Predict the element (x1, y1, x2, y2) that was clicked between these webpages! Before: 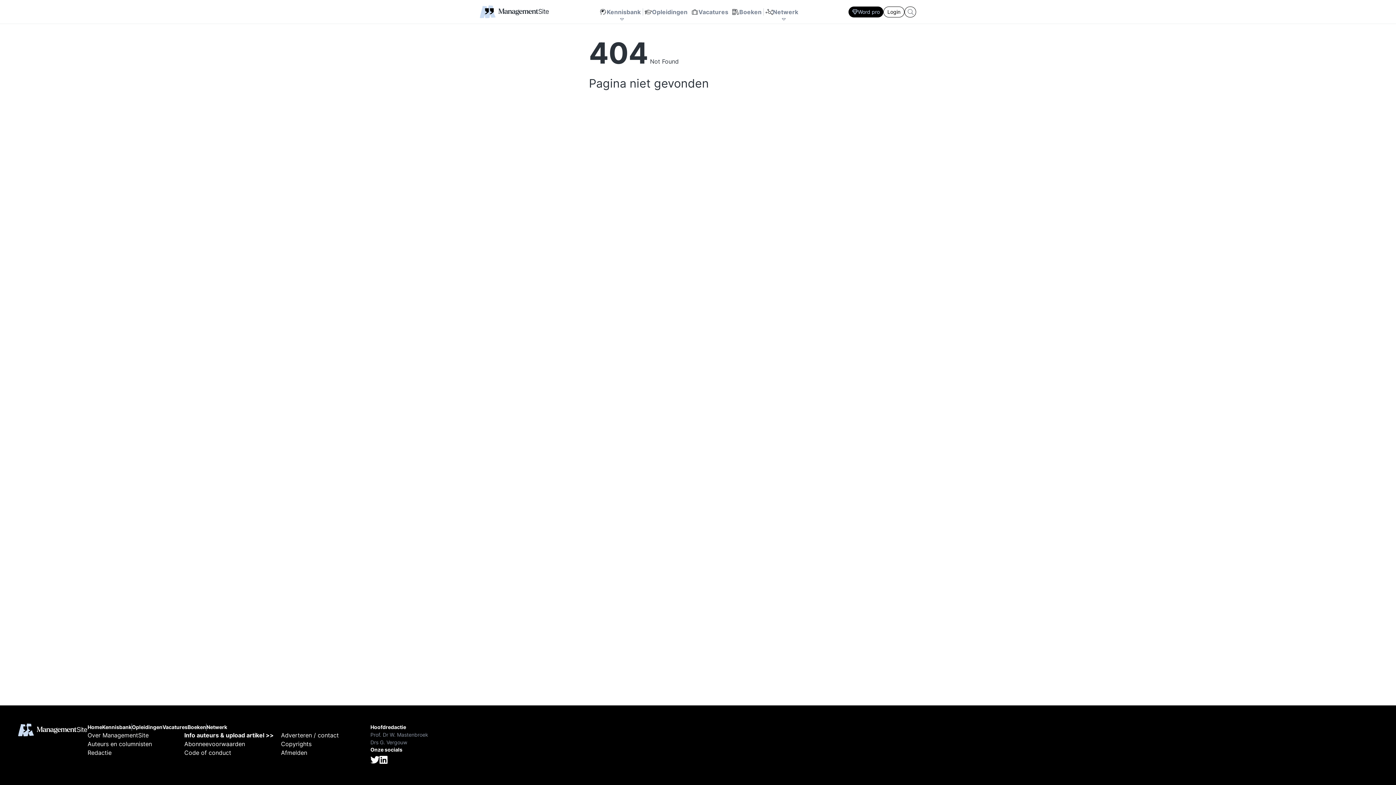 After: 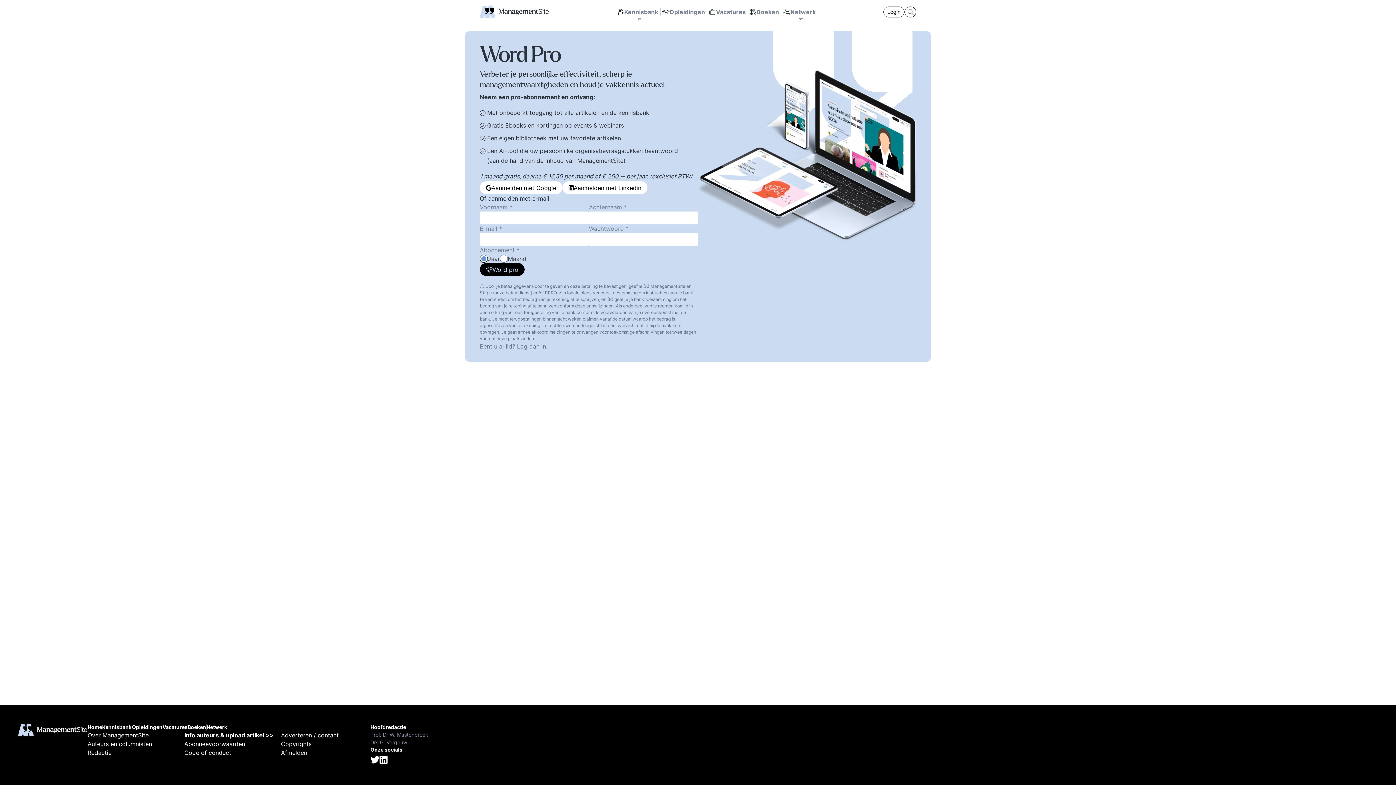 Action: bbox: (848, 6, 883, 17) label: Word pro